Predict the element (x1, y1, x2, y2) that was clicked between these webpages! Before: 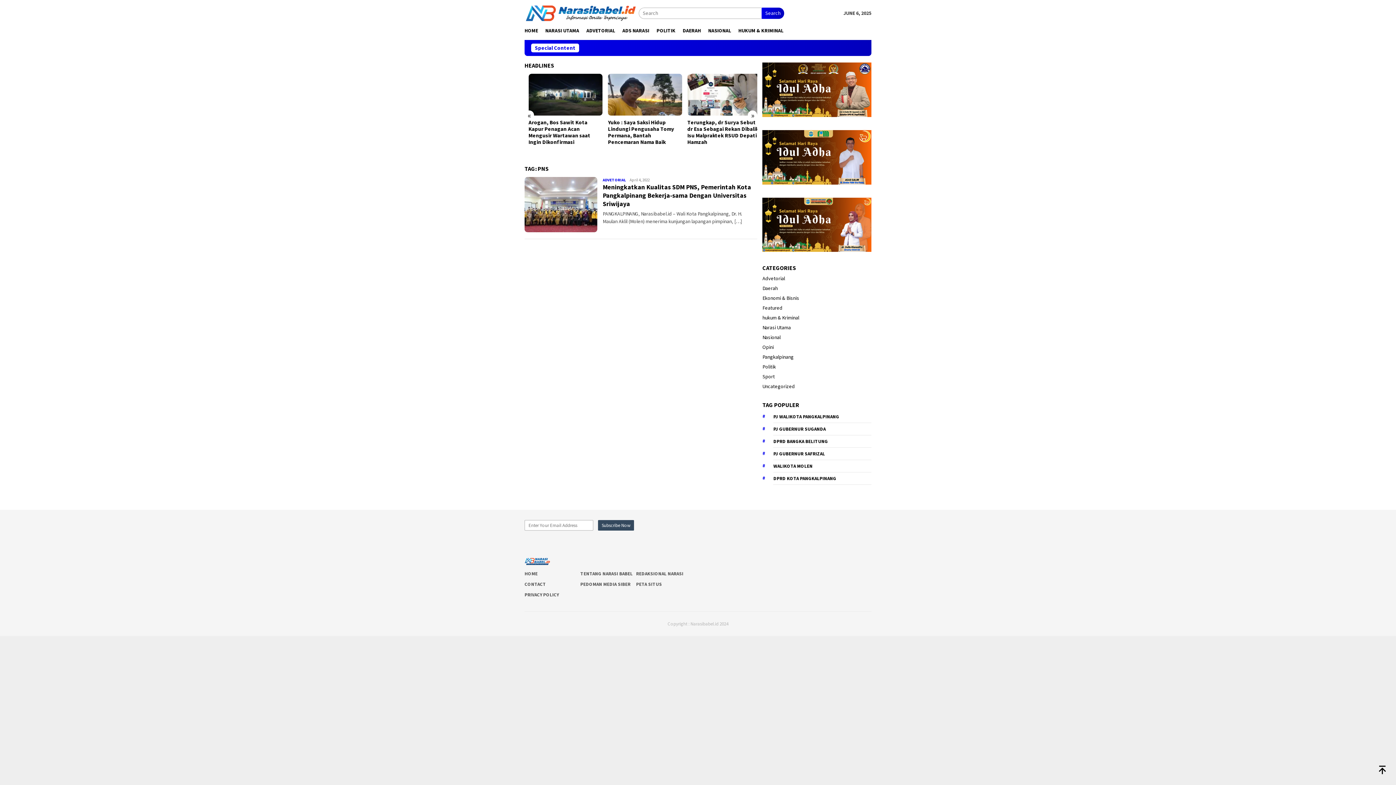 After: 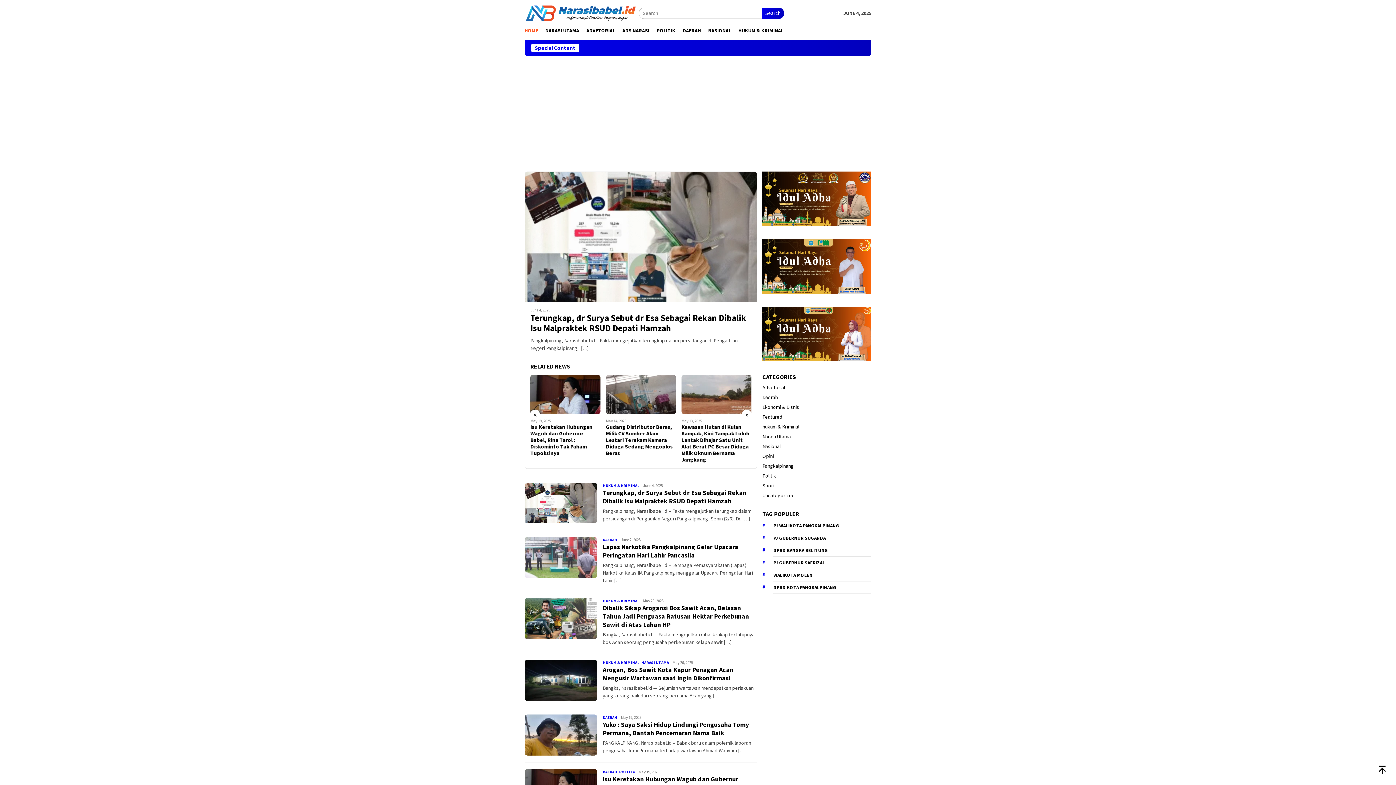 Action: label: HOME bbox: (521, 21, 541, 40)